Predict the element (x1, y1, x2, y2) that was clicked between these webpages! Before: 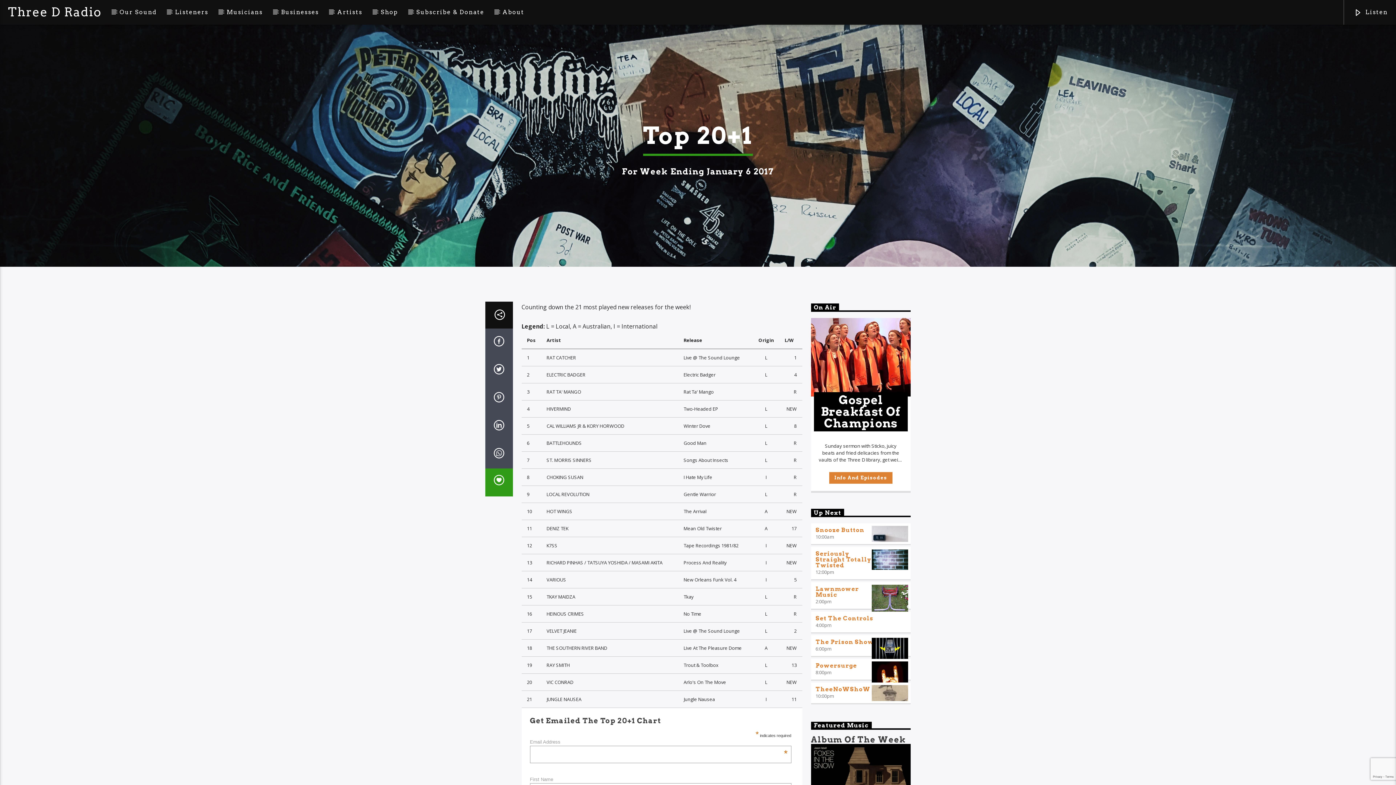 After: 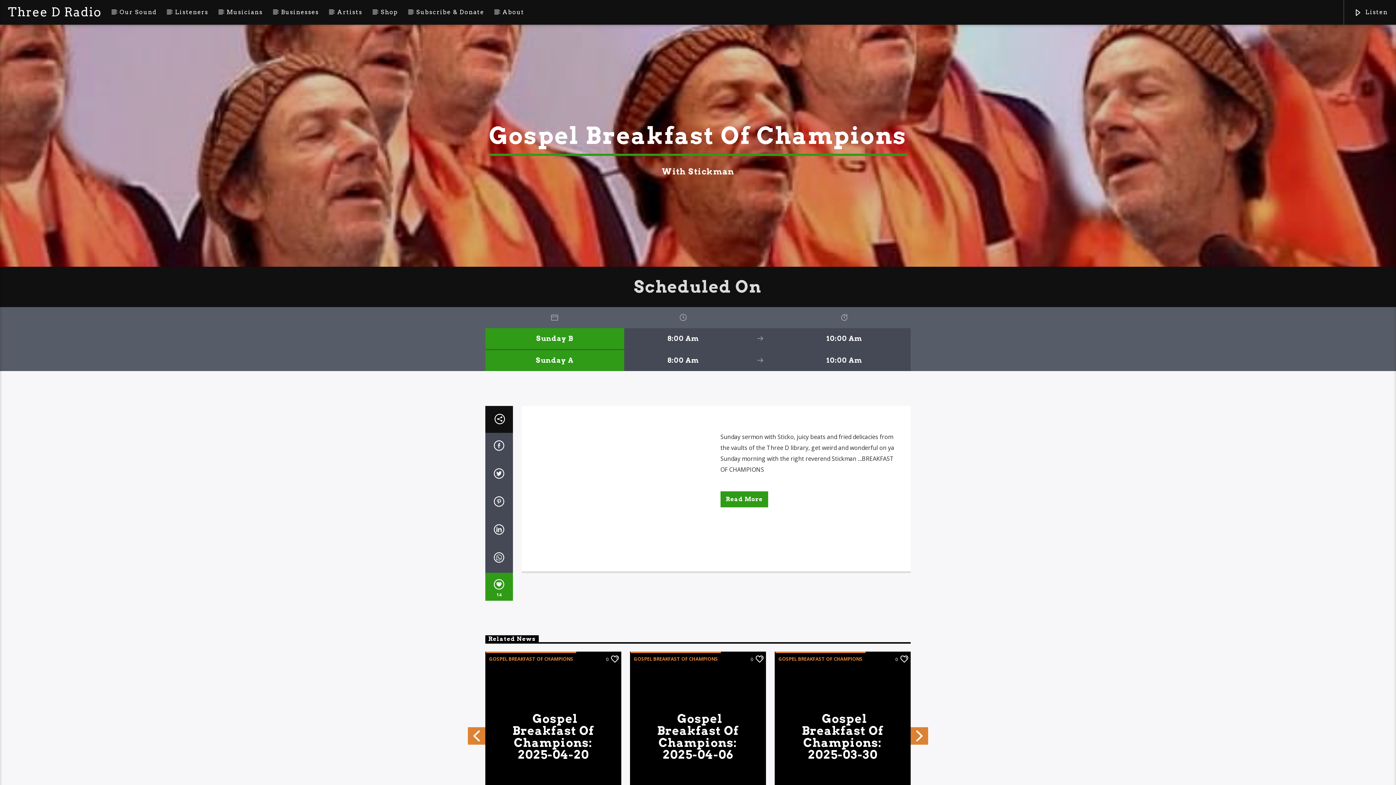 Action: bbox: (811, 318, 910, 396)